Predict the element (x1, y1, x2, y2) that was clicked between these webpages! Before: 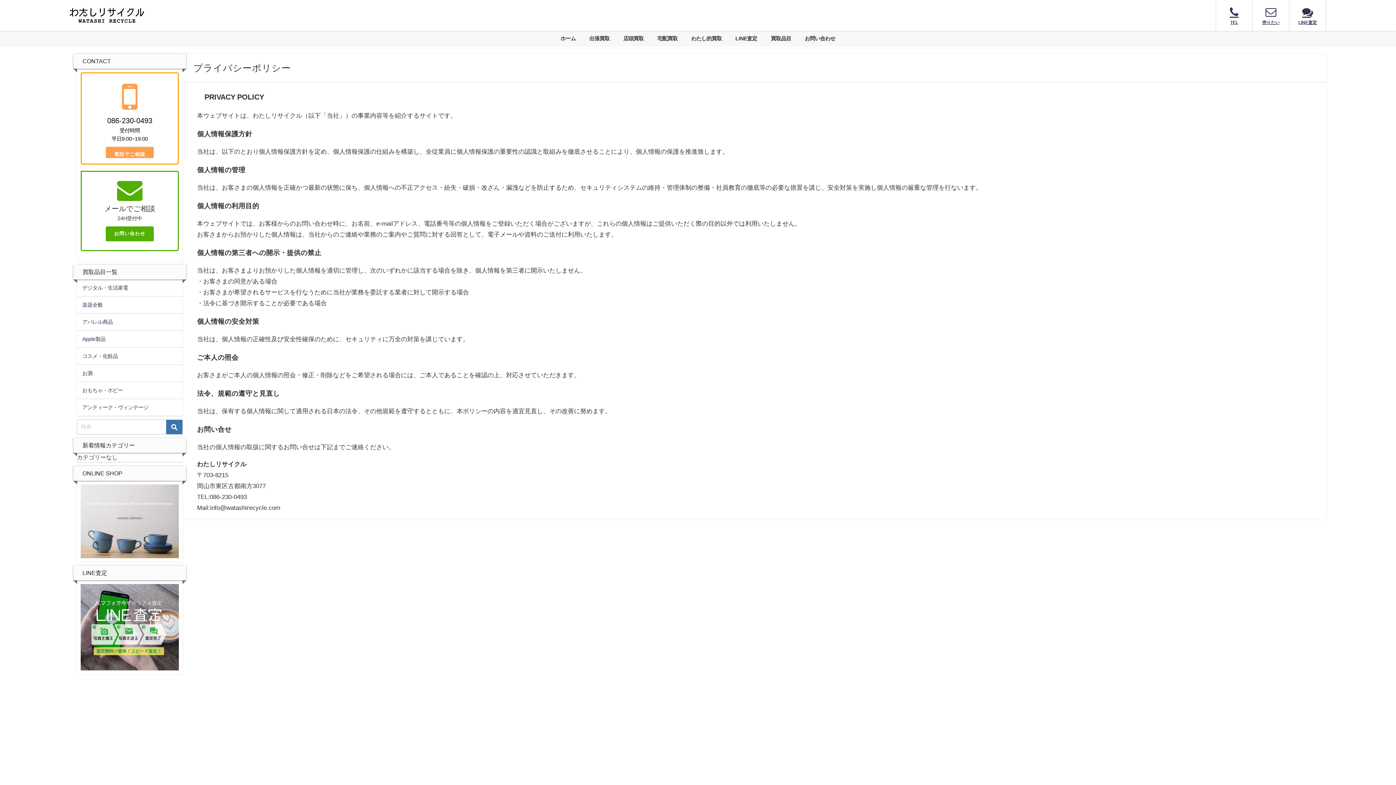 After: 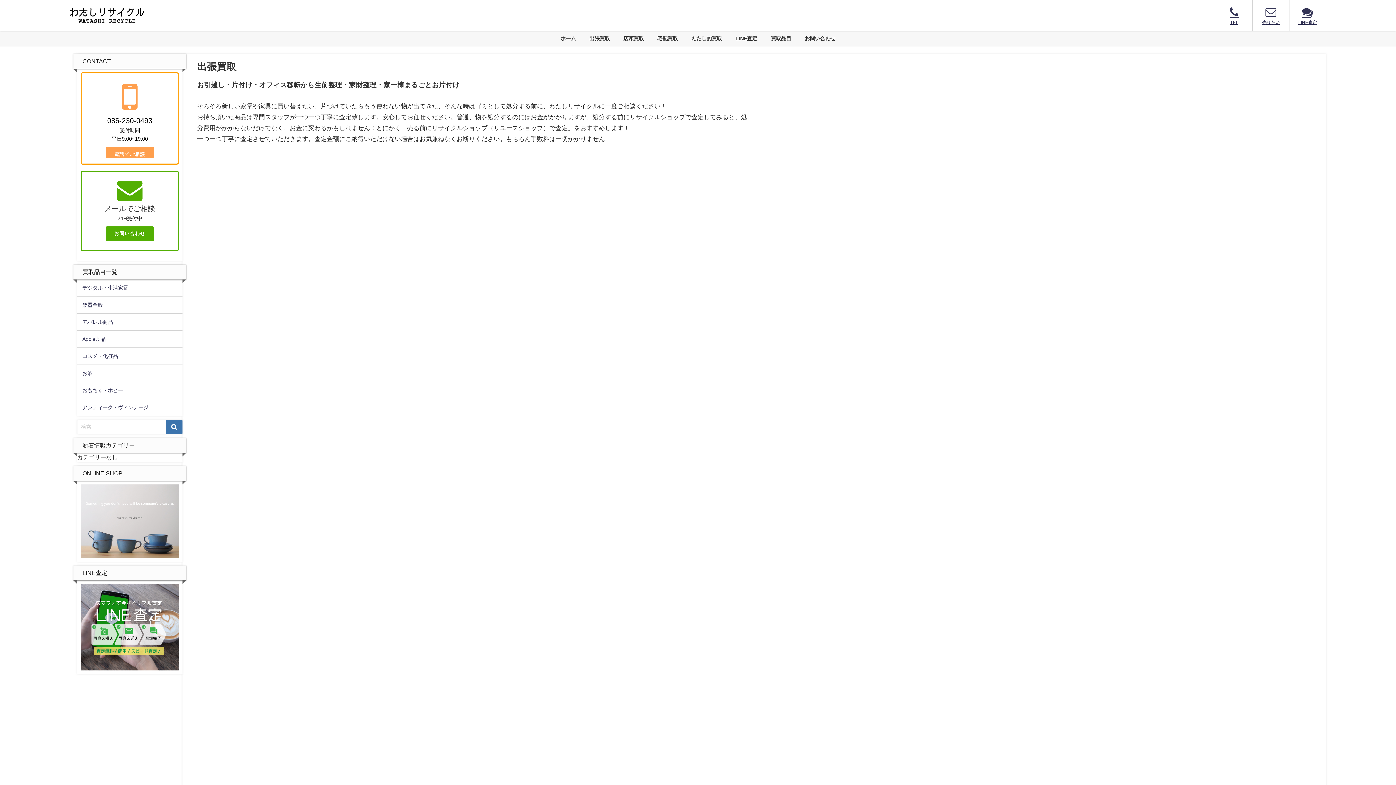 Action: bbox: (582, 30, 616, 46) label: 出張買取